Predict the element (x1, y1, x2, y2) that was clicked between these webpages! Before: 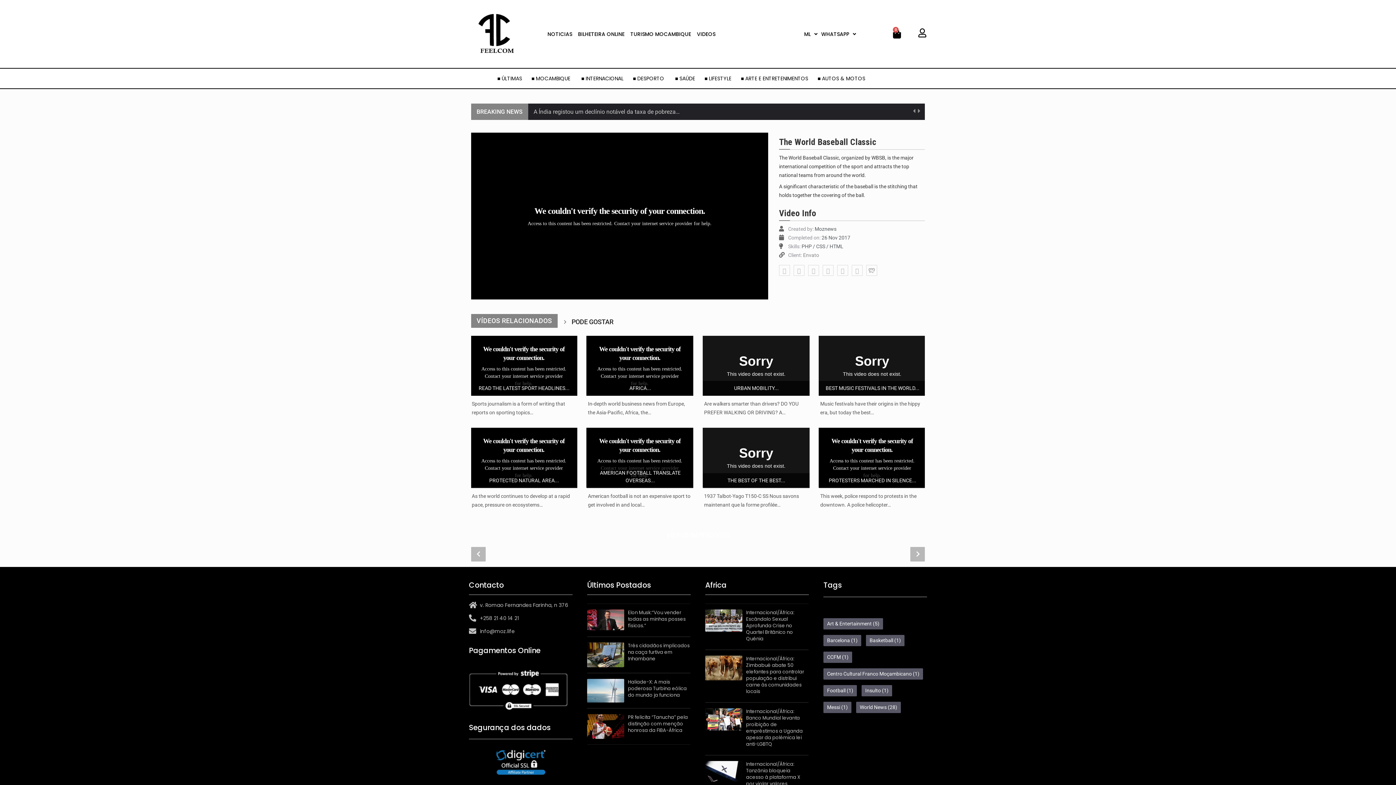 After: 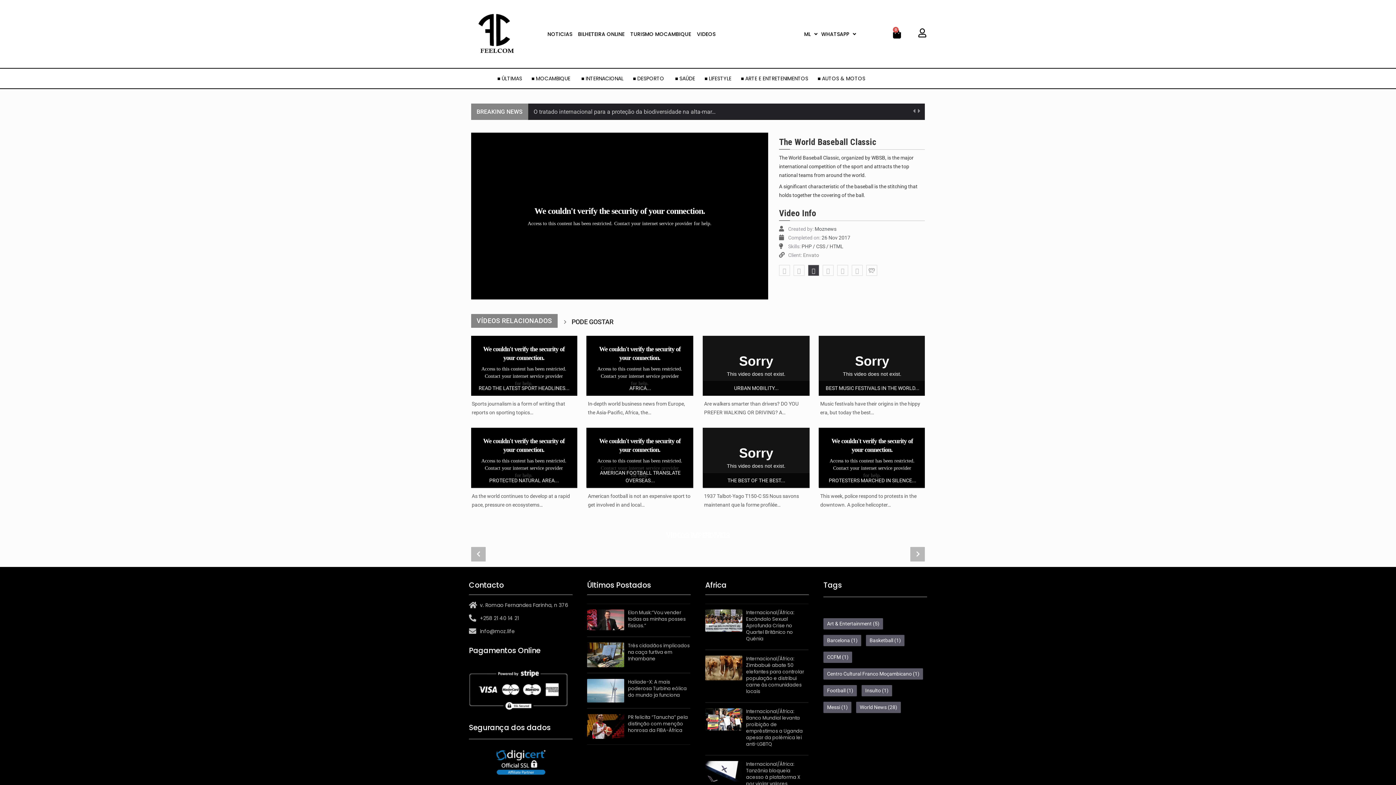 Action: bbox: (808, 265, 819, 276)